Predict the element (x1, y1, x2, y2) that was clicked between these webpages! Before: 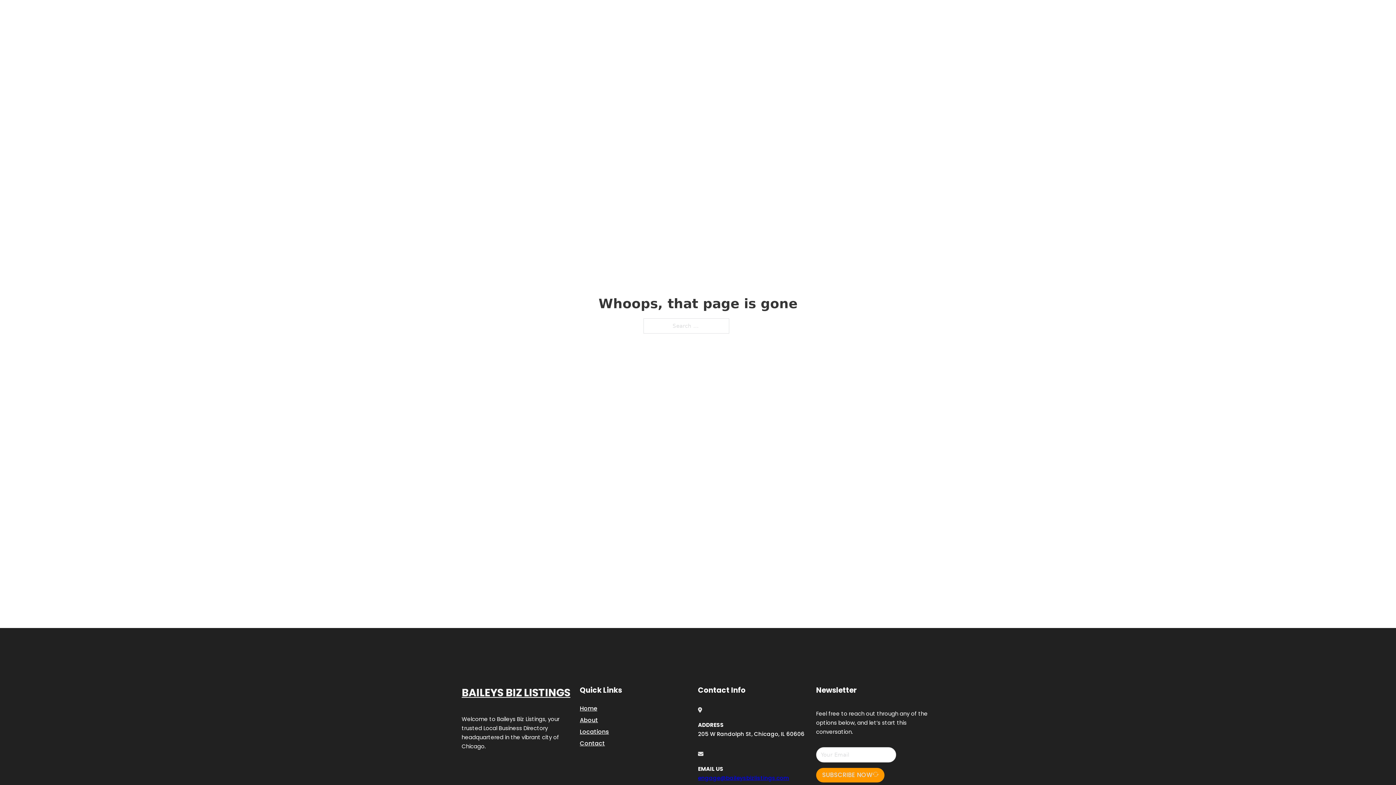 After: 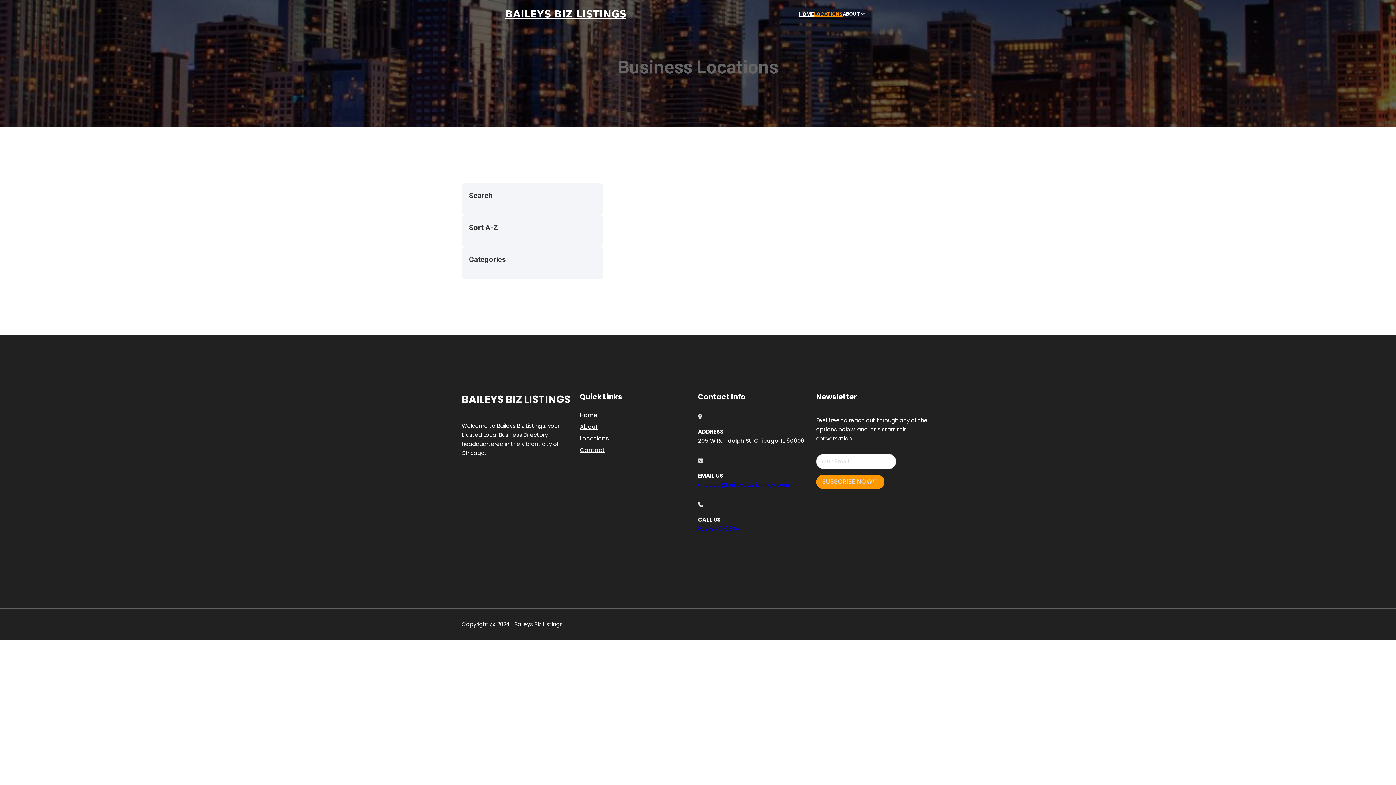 Action: label: LOCATIONS bbox: (814, 10, 842, 18)